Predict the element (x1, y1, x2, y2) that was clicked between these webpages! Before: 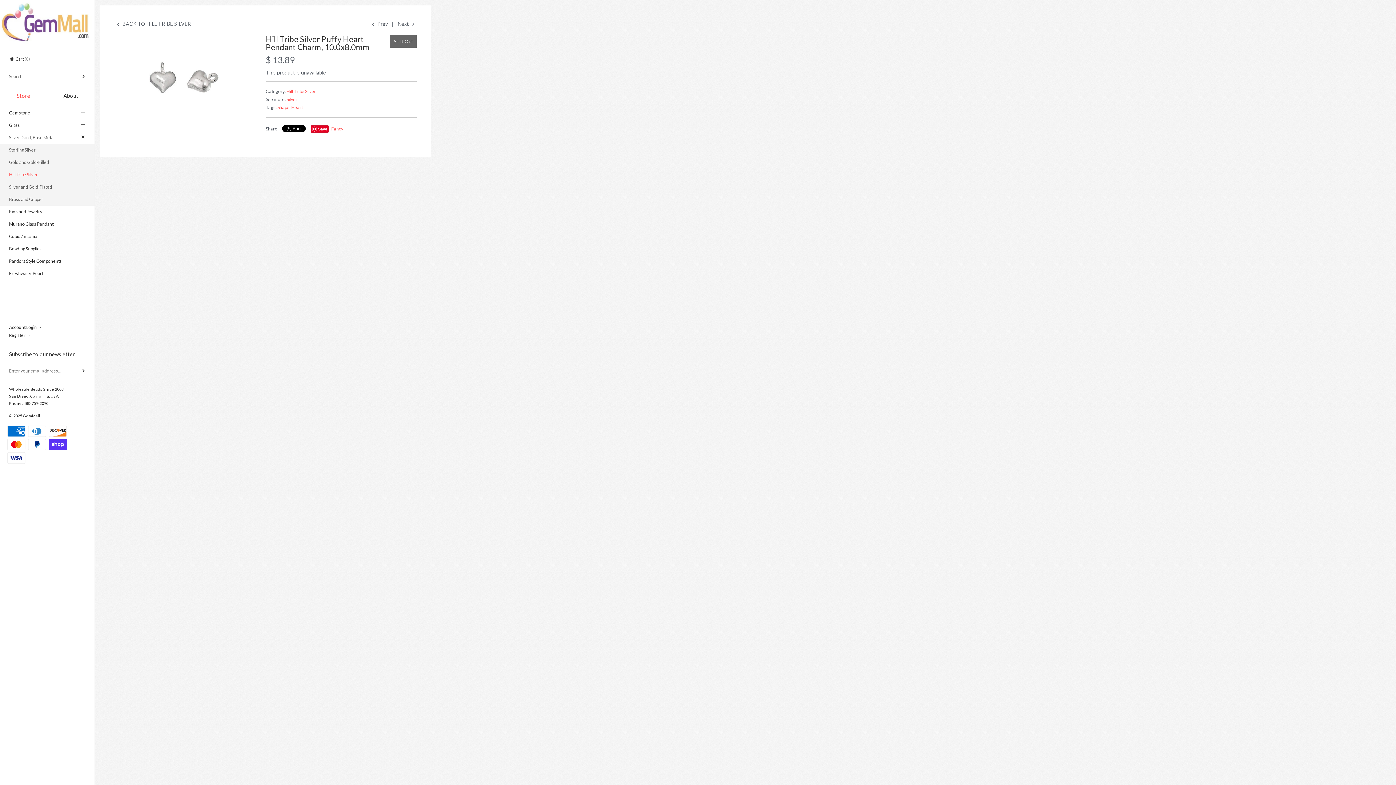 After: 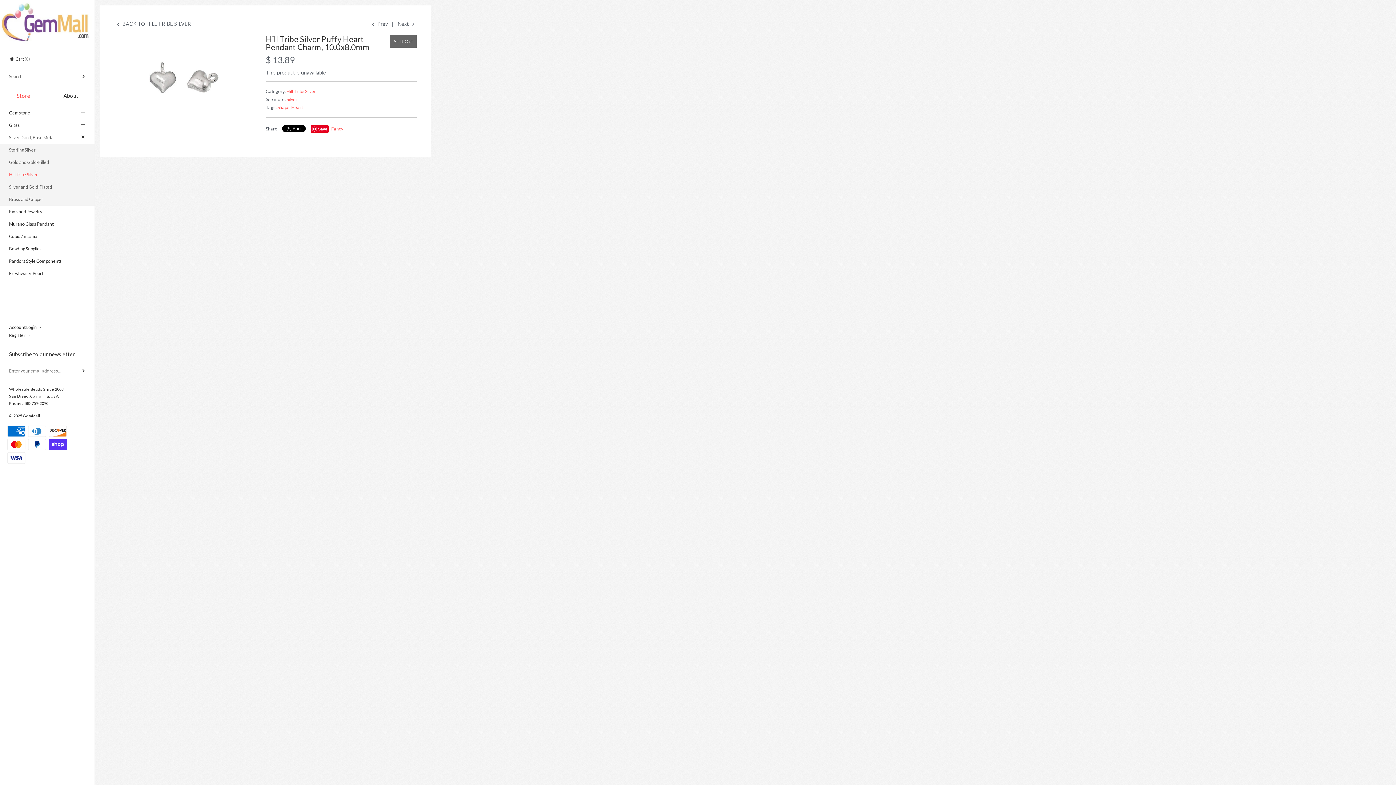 Action: label: Save bbox: (310, 125, 328, 132)